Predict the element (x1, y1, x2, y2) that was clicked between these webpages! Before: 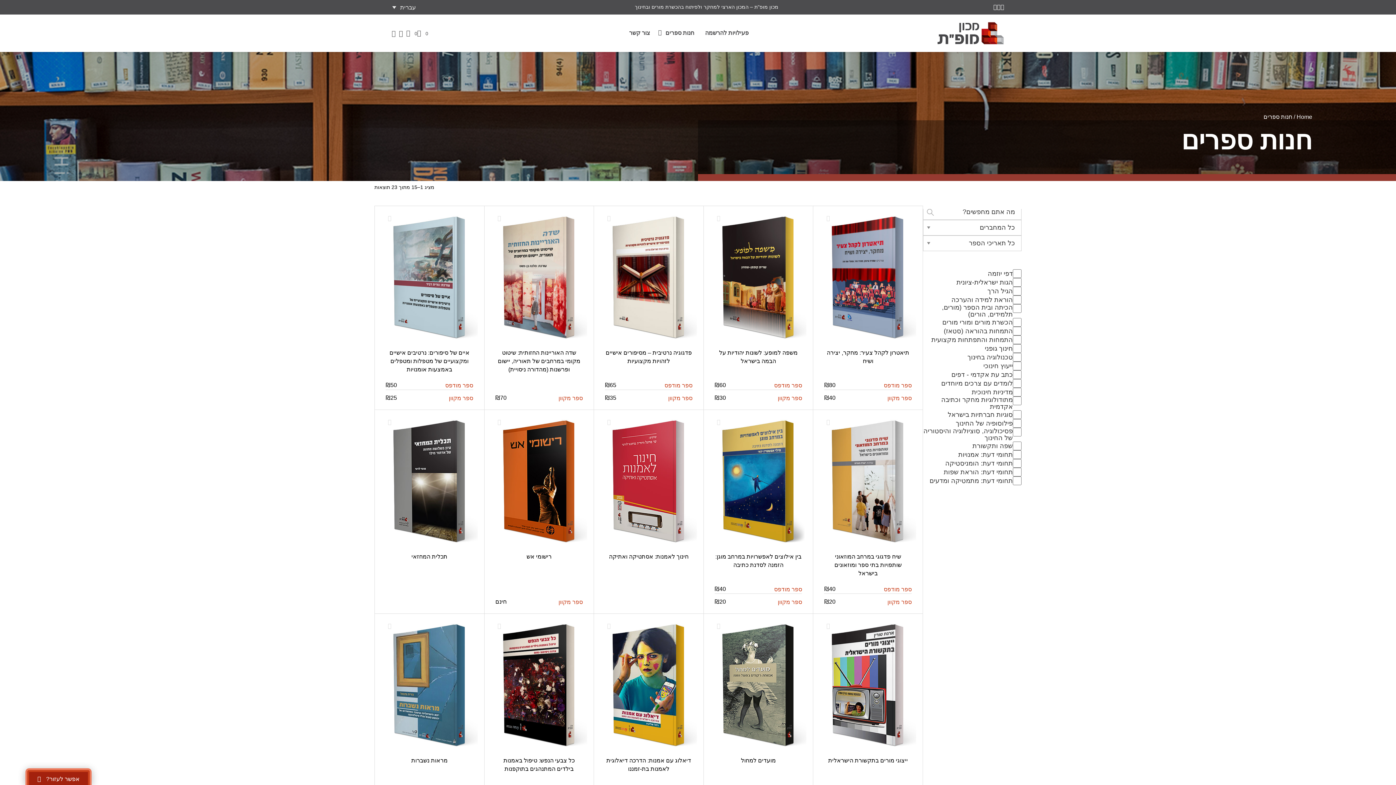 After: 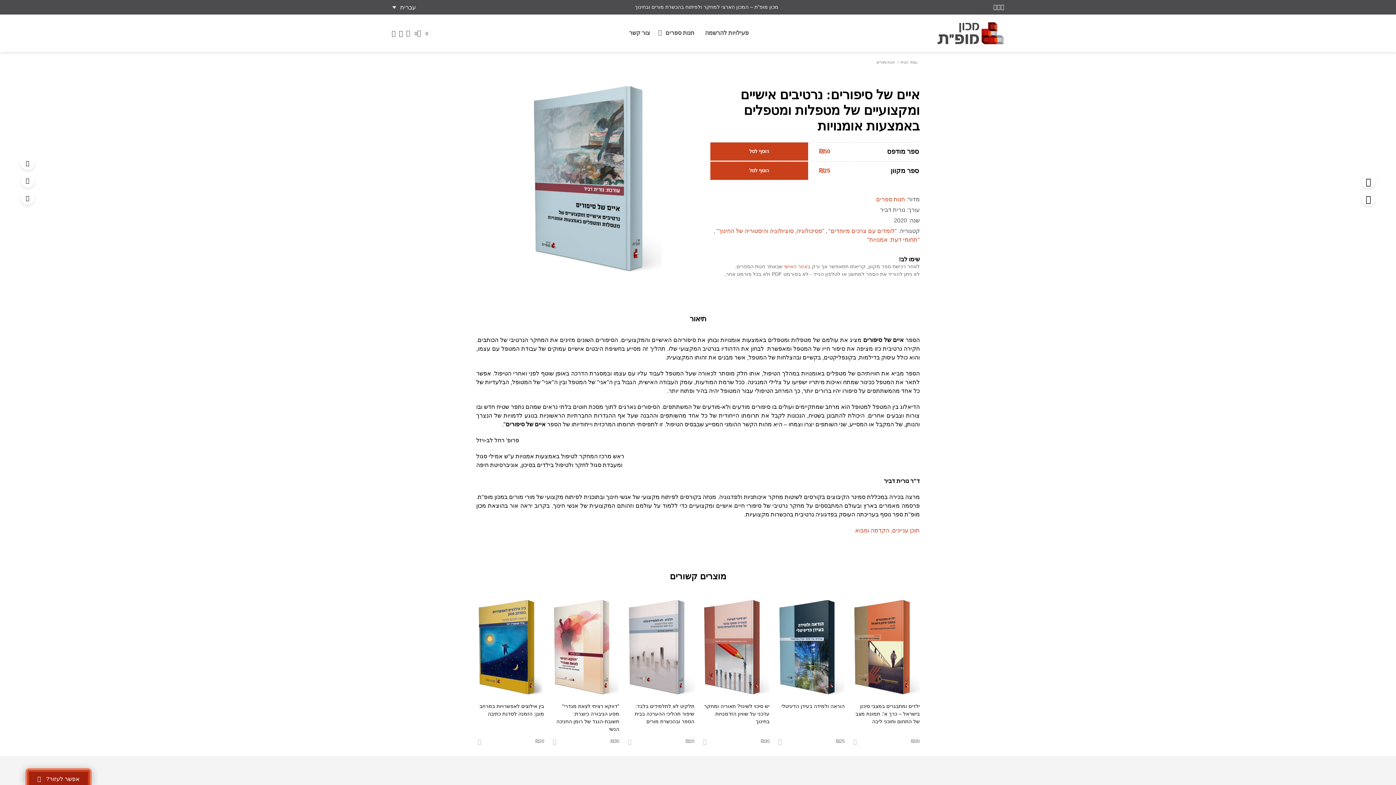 Action: label: איים של סיפורים: נרטיבים אישיים ומקצועיים של מטפלות ומטפלים באמצעות אומנויות bbox: (389, 349, 469, 372)